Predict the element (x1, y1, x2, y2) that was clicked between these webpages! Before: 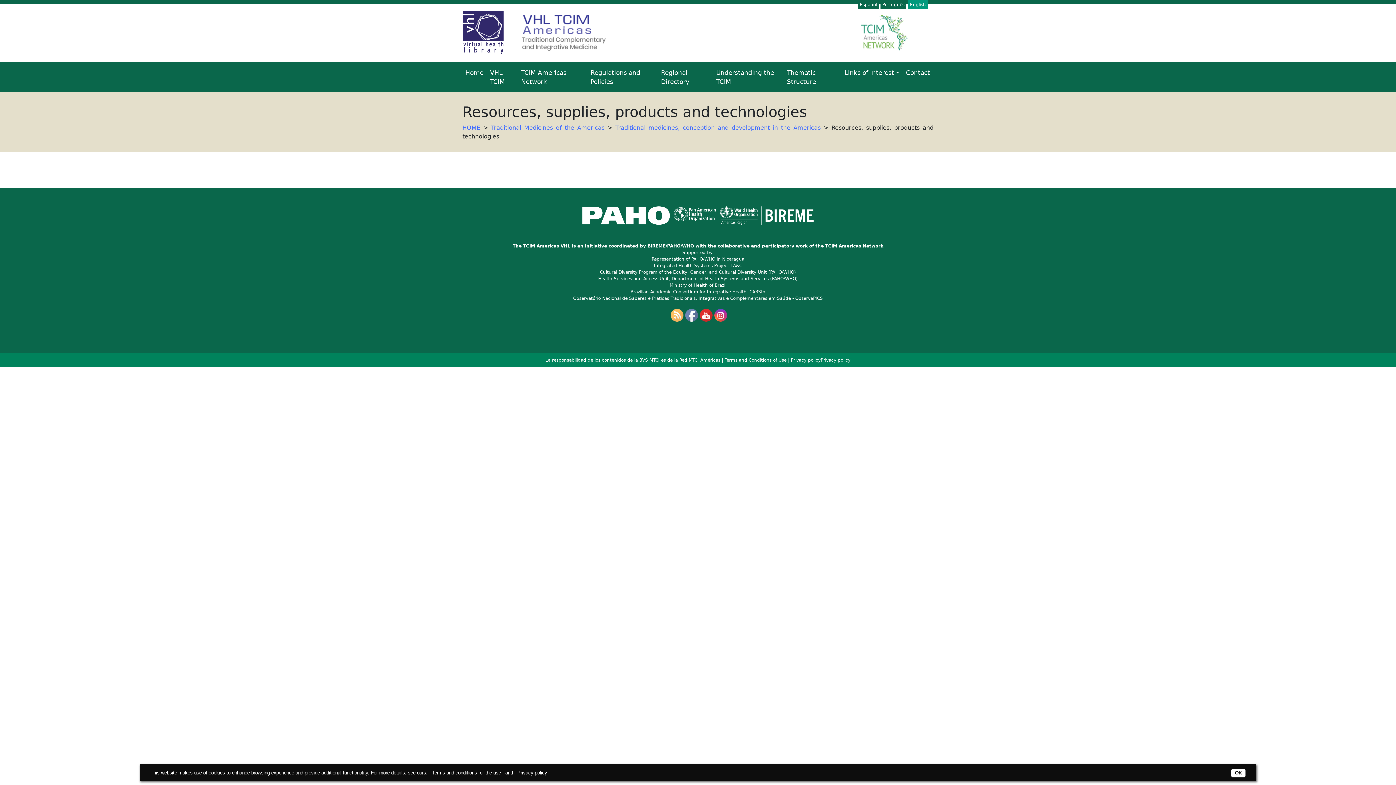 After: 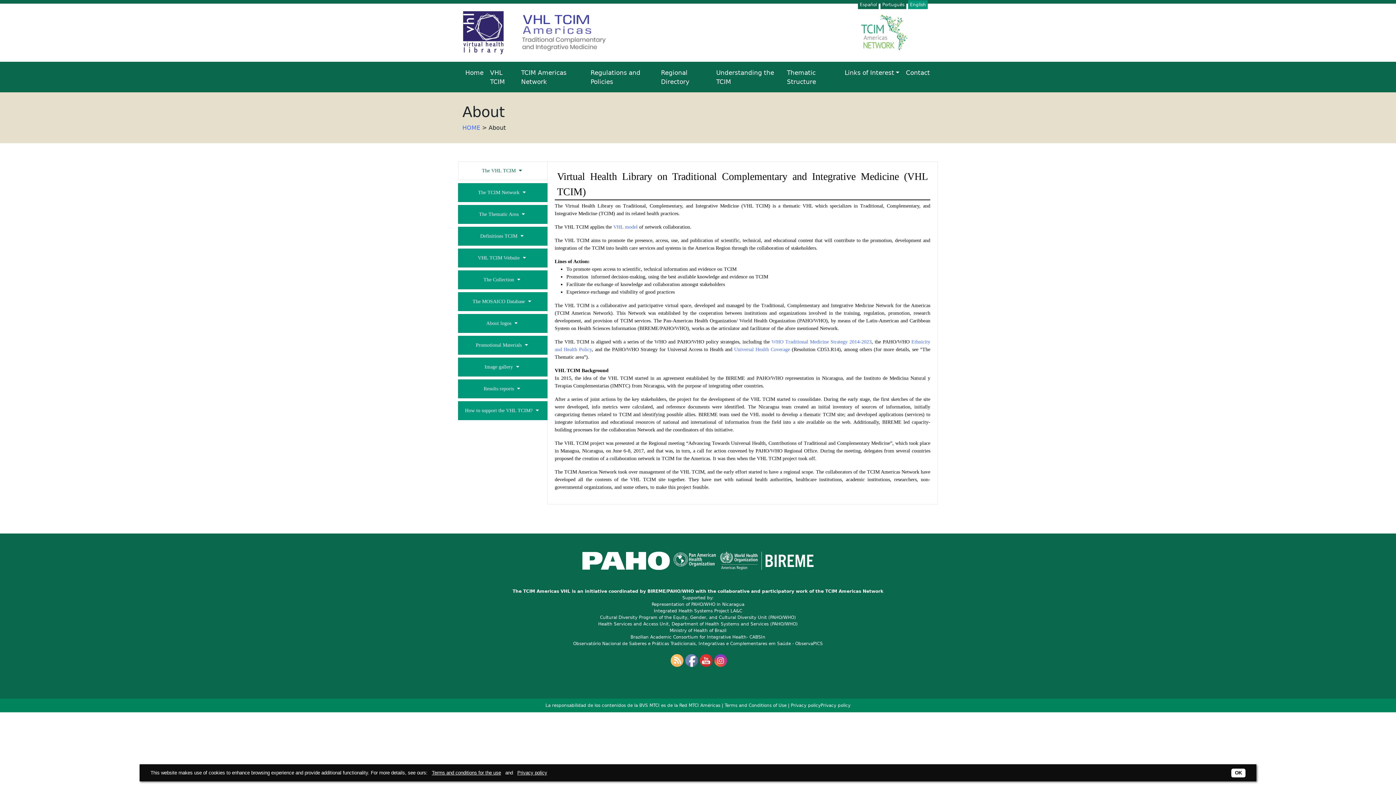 Action: bbox: (487, 65, 518, 89) label: VHL TCIM